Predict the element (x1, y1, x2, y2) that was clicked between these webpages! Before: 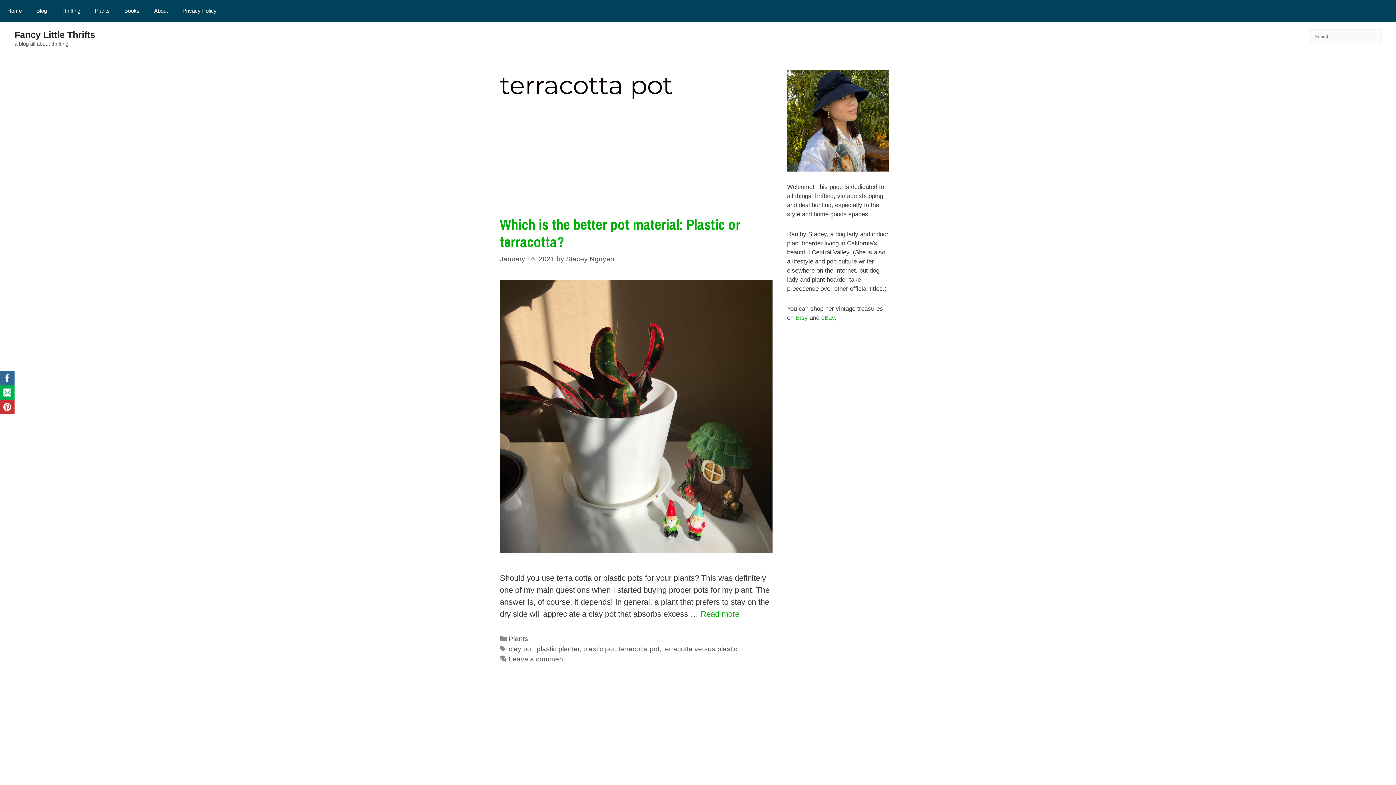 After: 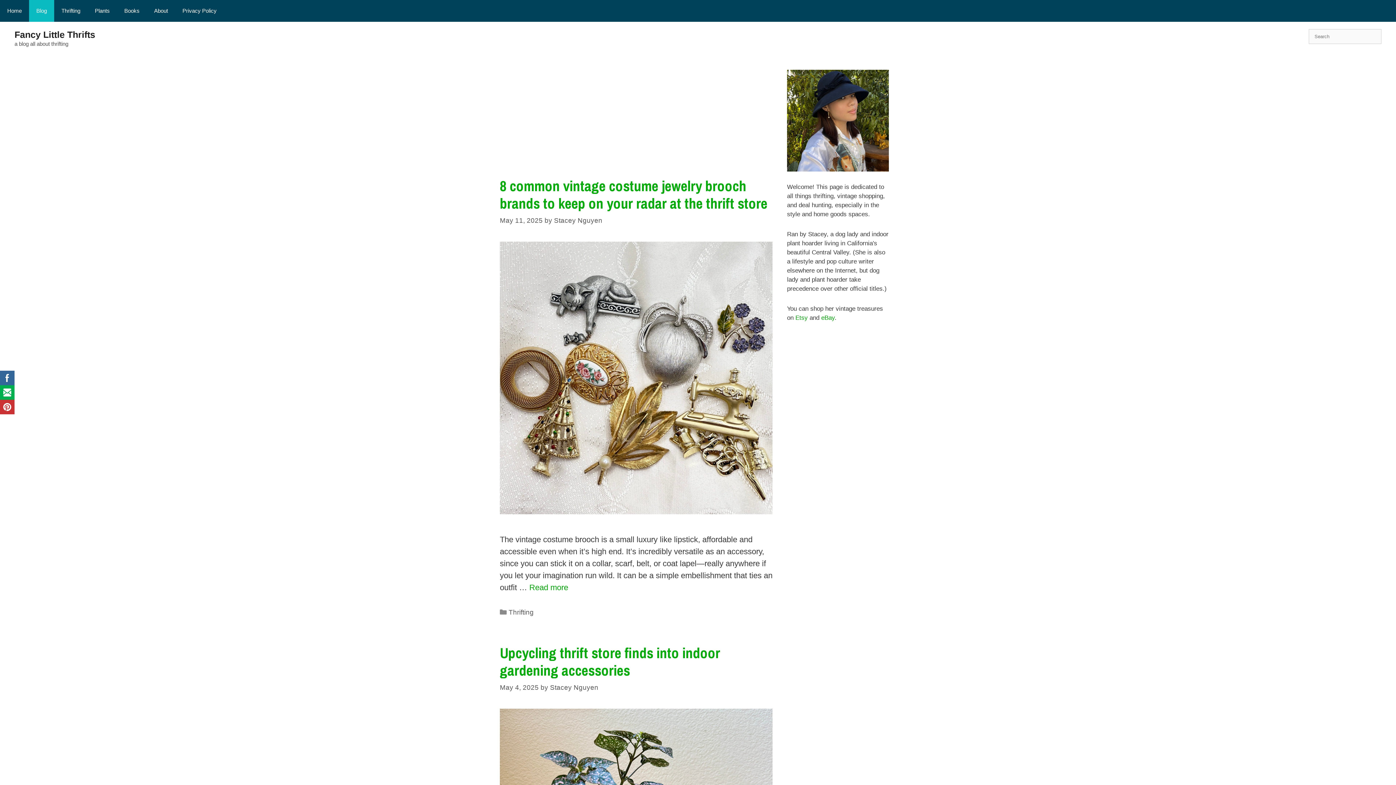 Action: bbox: (29, 0, 54, 21) label: Blog